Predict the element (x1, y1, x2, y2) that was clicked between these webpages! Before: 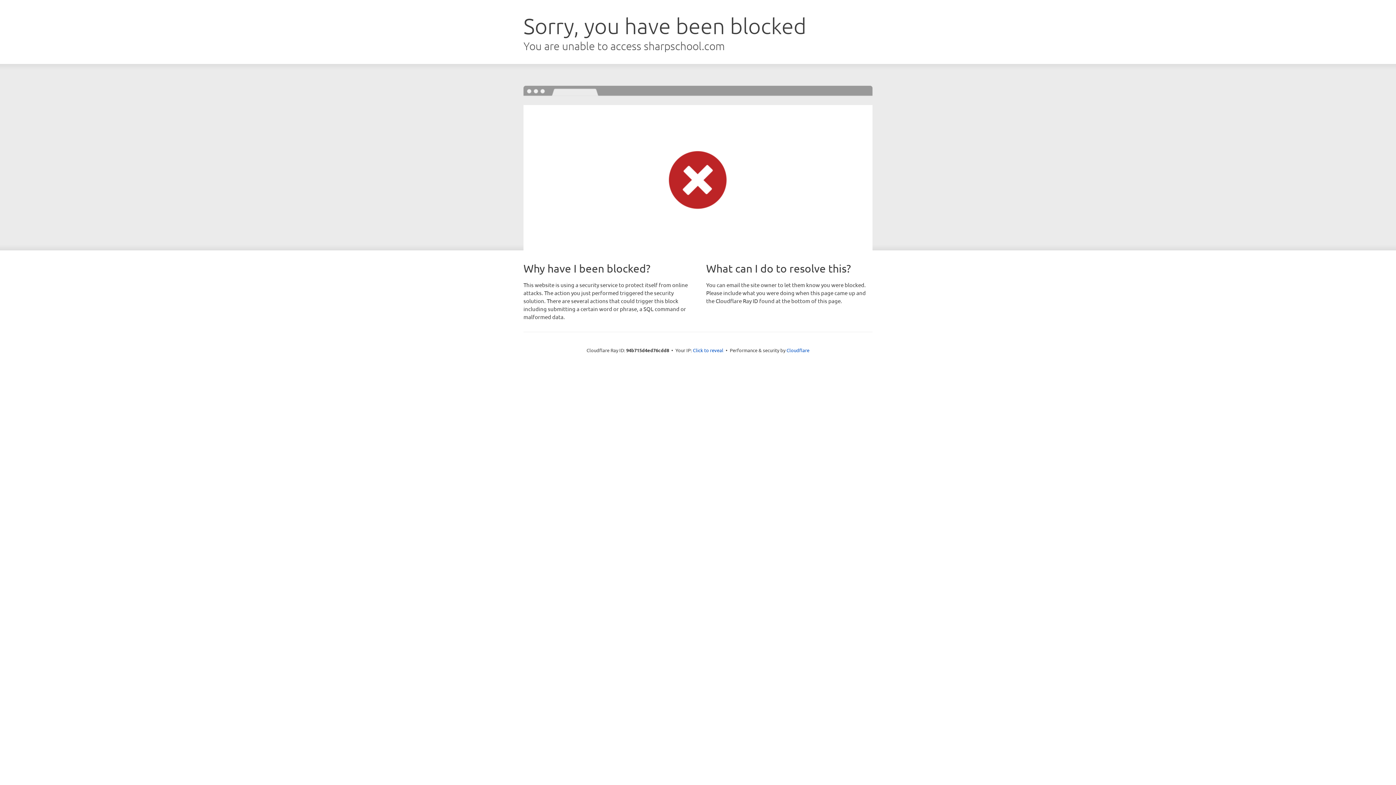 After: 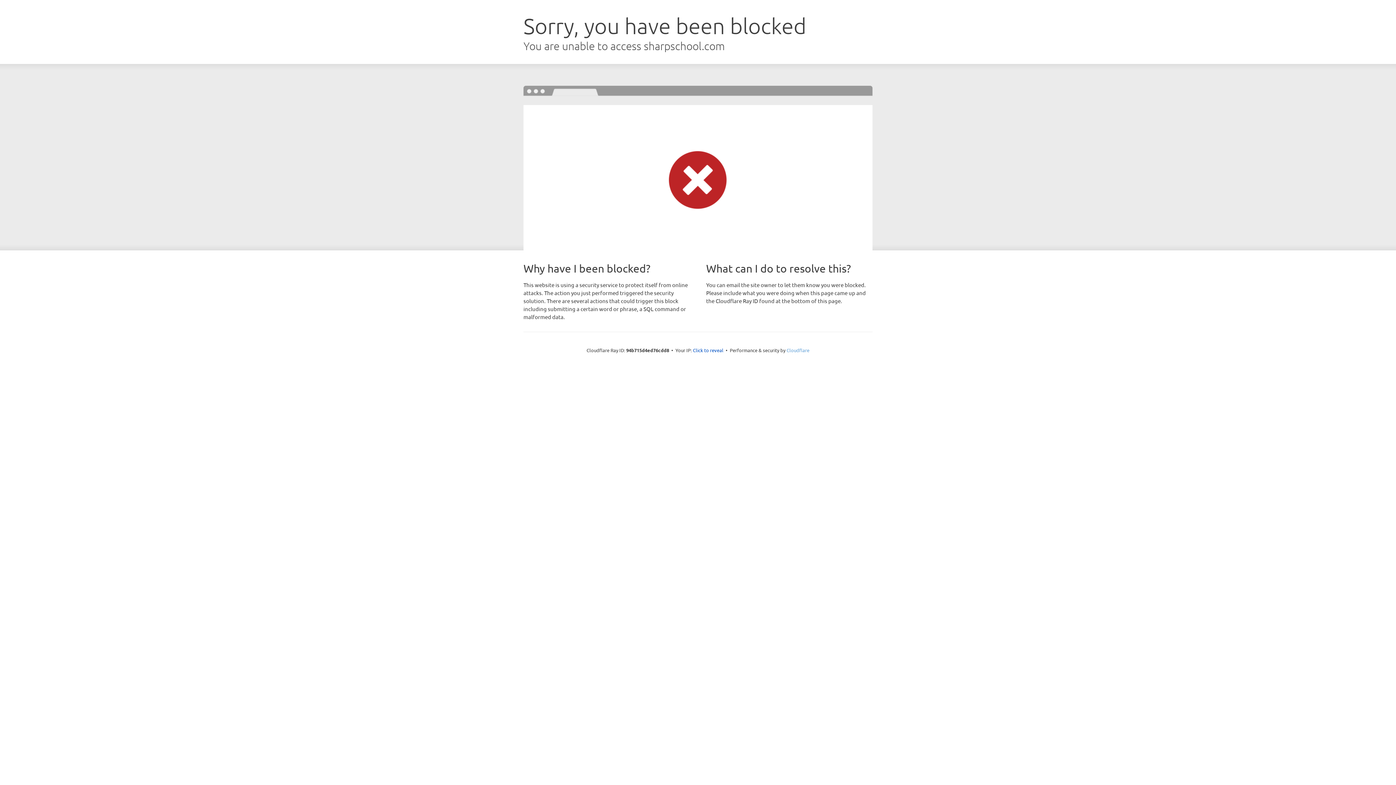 Action: bbox: (786, 347, 809, 353) label: Cloudflare